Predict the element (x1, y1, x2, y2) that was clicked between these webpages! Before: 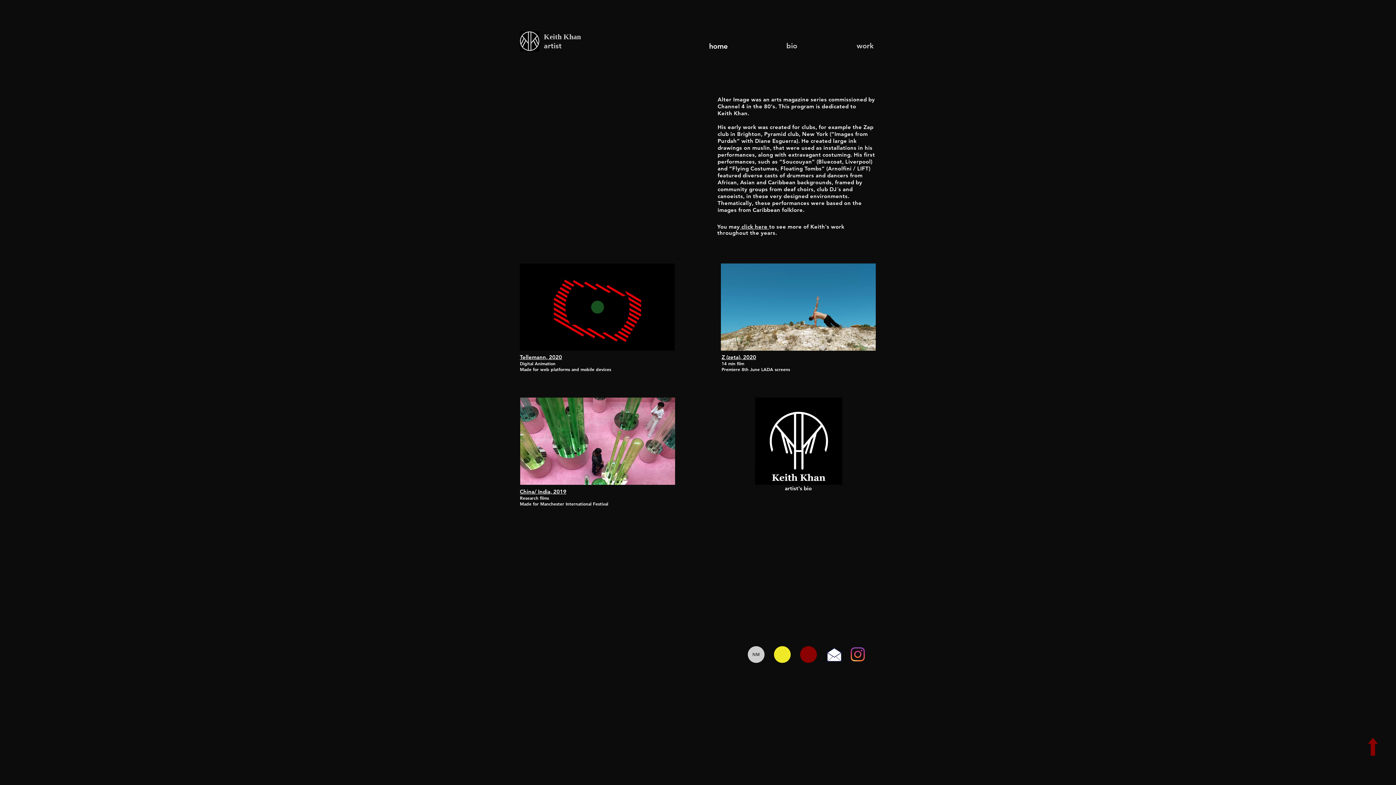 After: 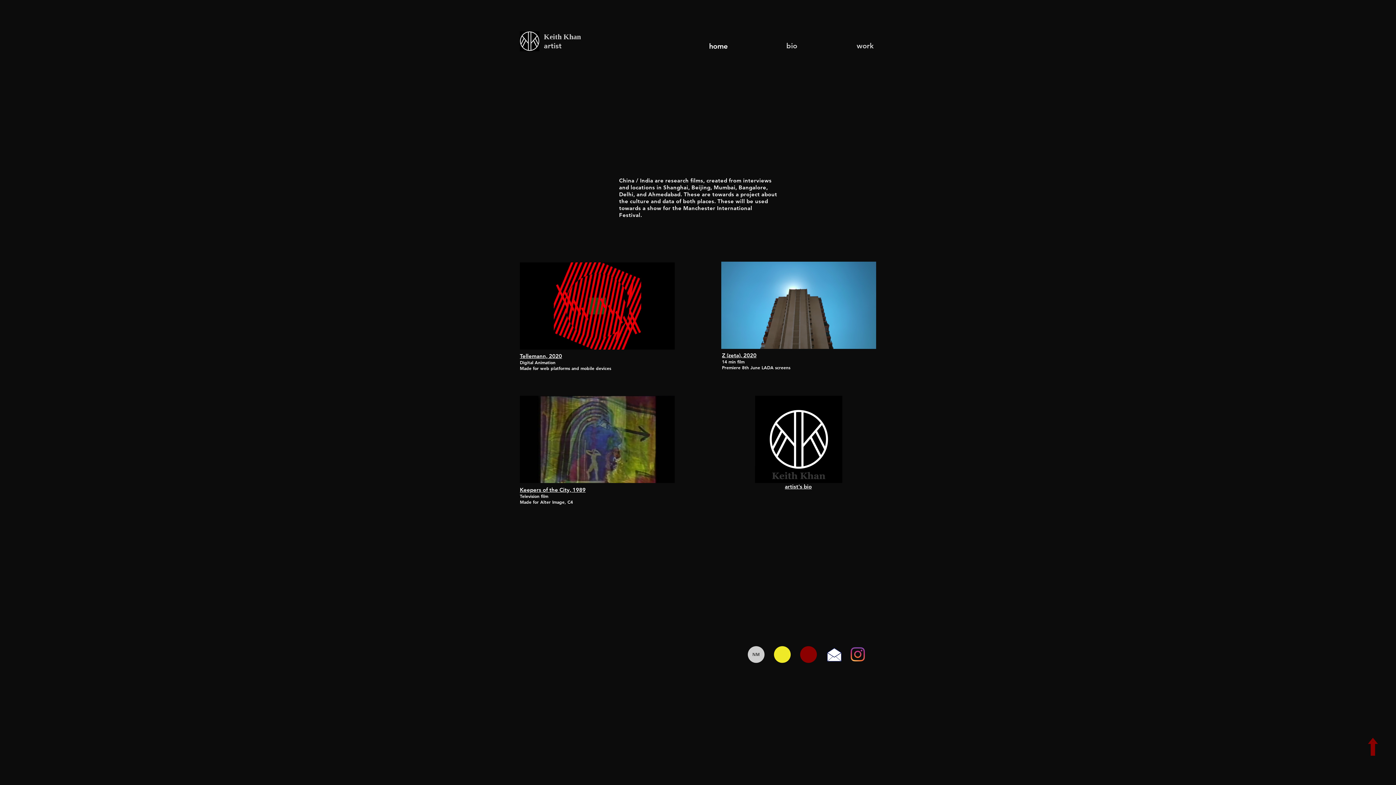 Action: label: China/ India, 2019 bbox: (520, 488, 566, 494)